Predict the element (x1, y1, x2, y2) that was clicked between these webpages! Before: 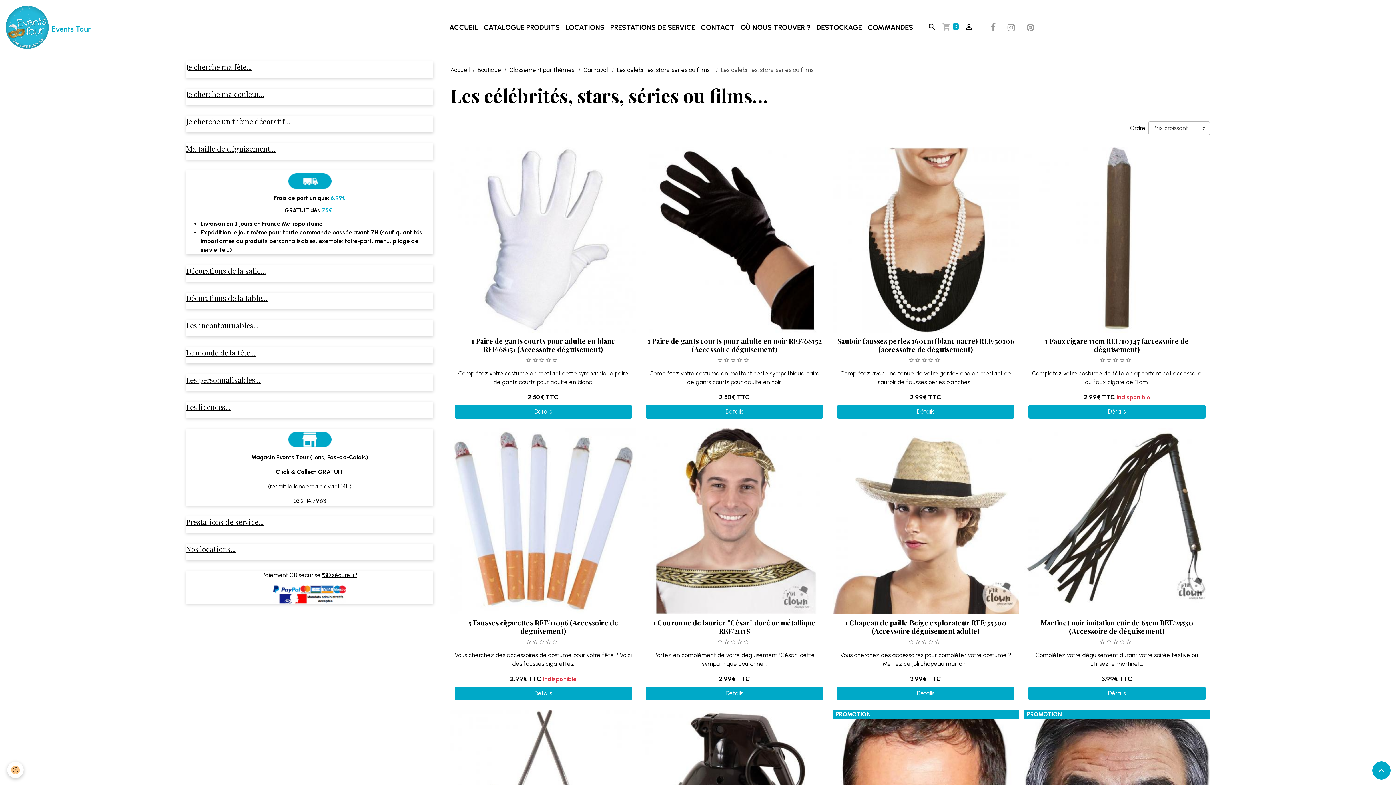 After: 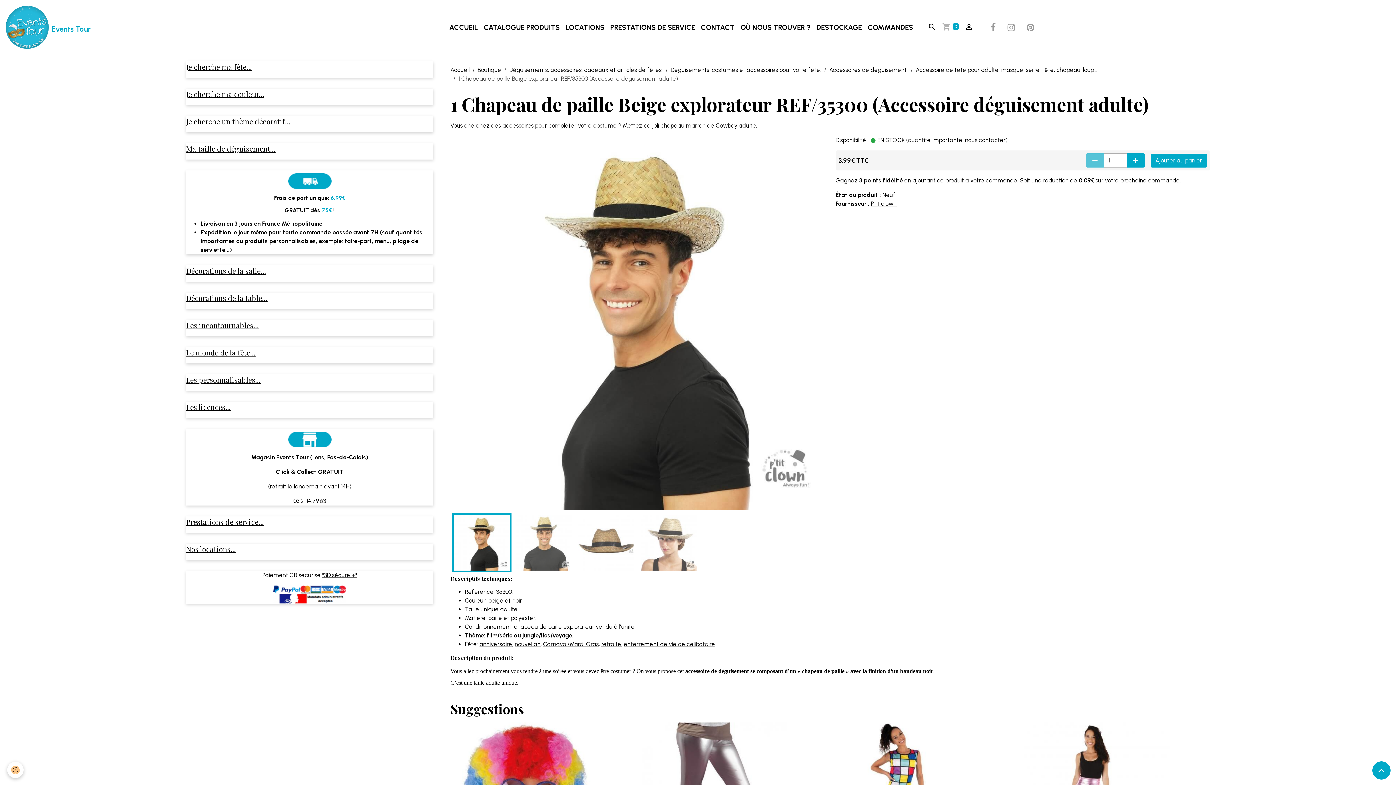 Action: bbox: (833, 517, 1018, 524)